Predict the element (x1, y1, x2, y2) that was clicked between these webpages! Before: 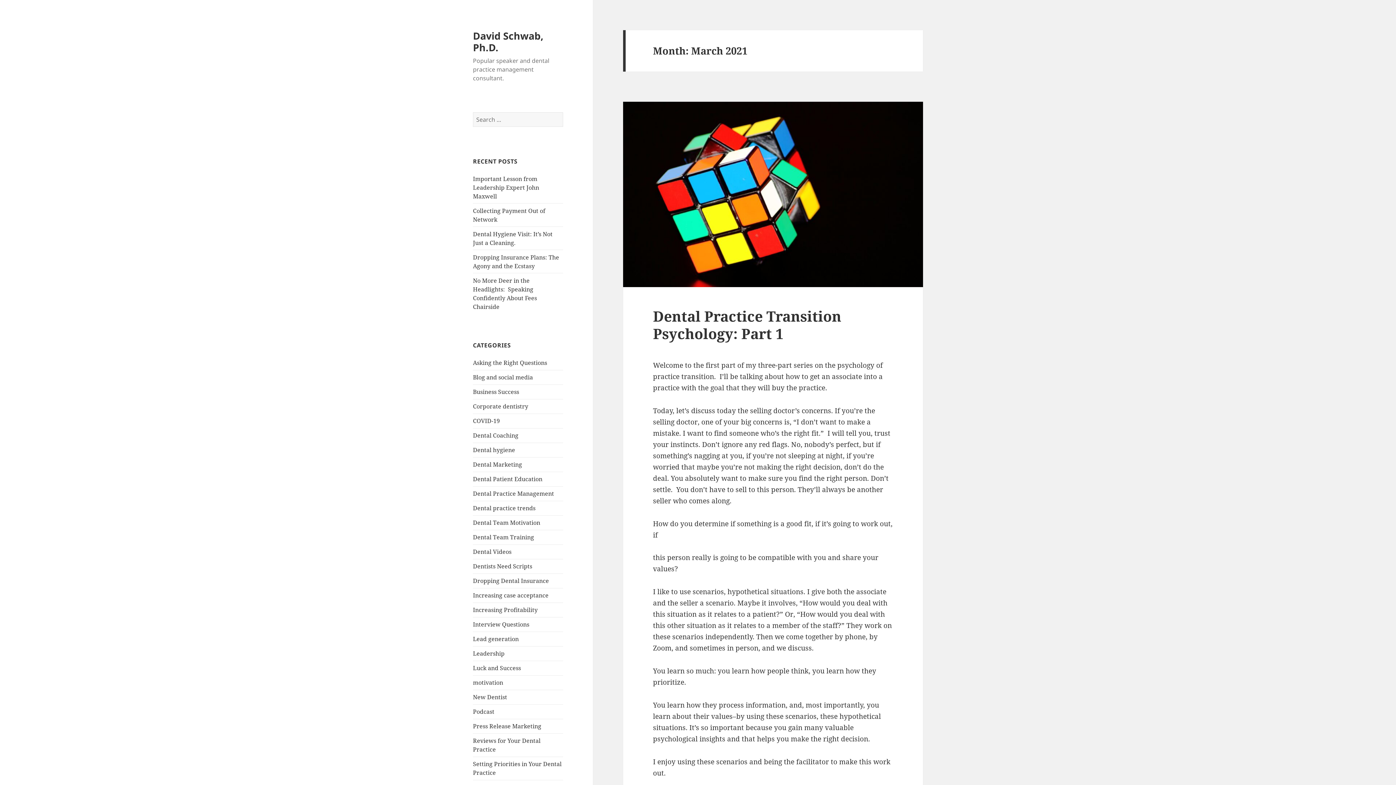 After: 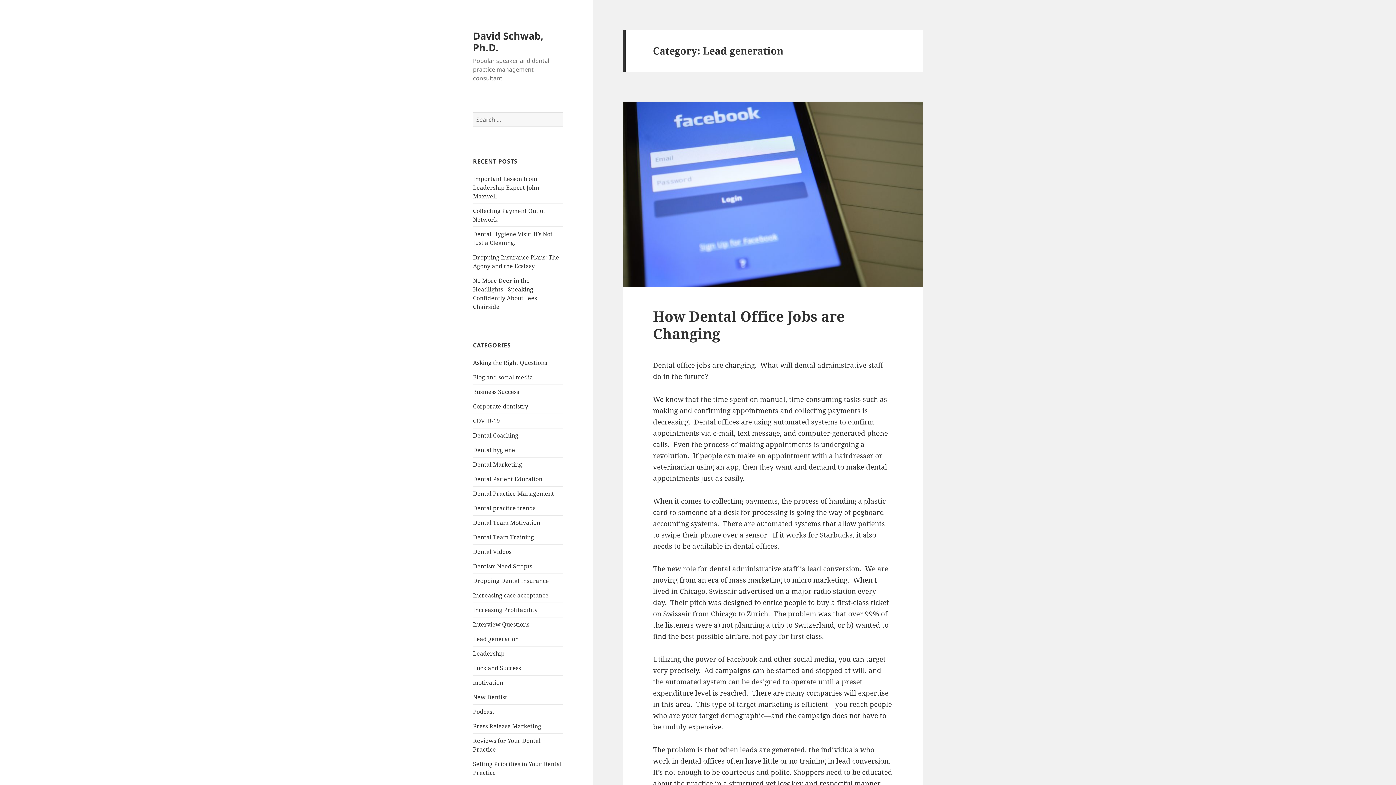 Action: label: Lead generation bbox: (473, 635, 518, 643)